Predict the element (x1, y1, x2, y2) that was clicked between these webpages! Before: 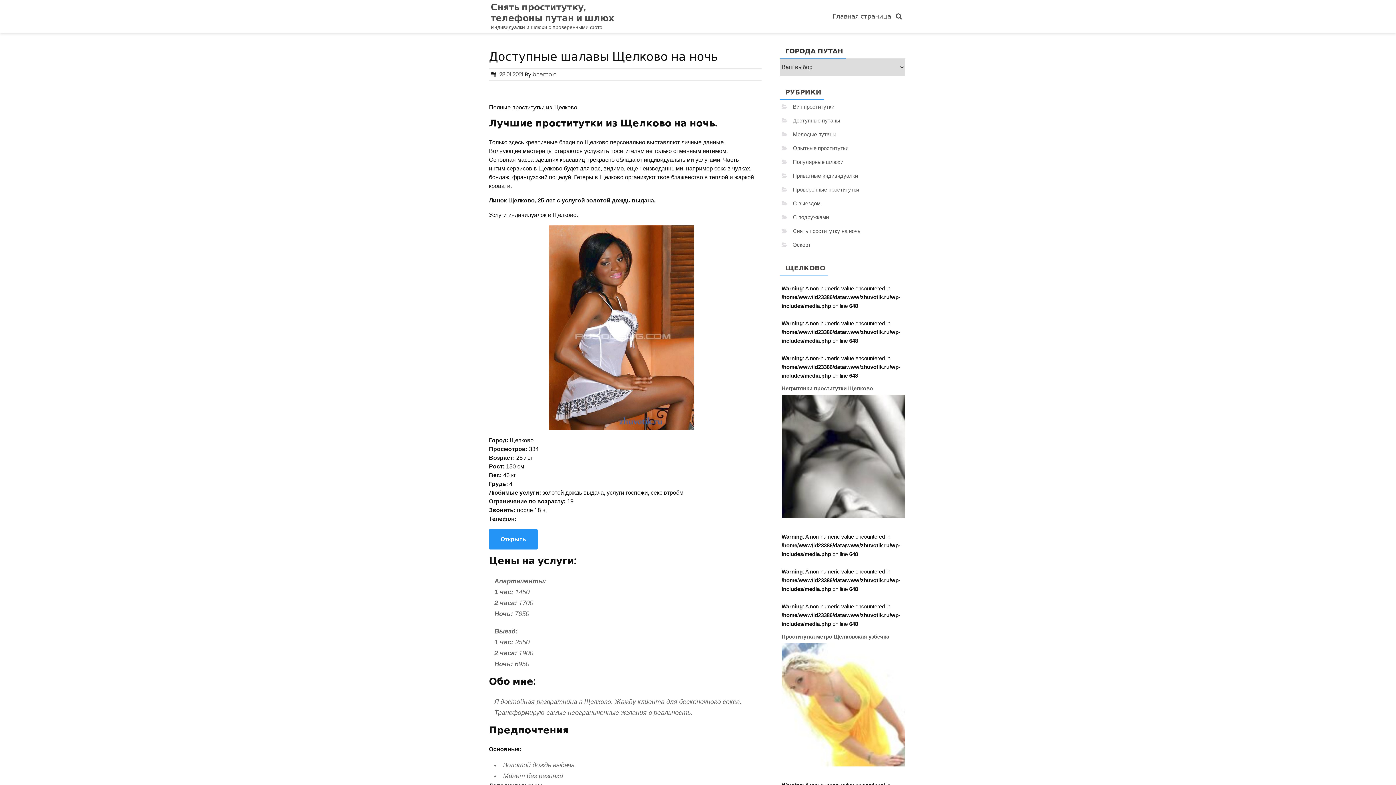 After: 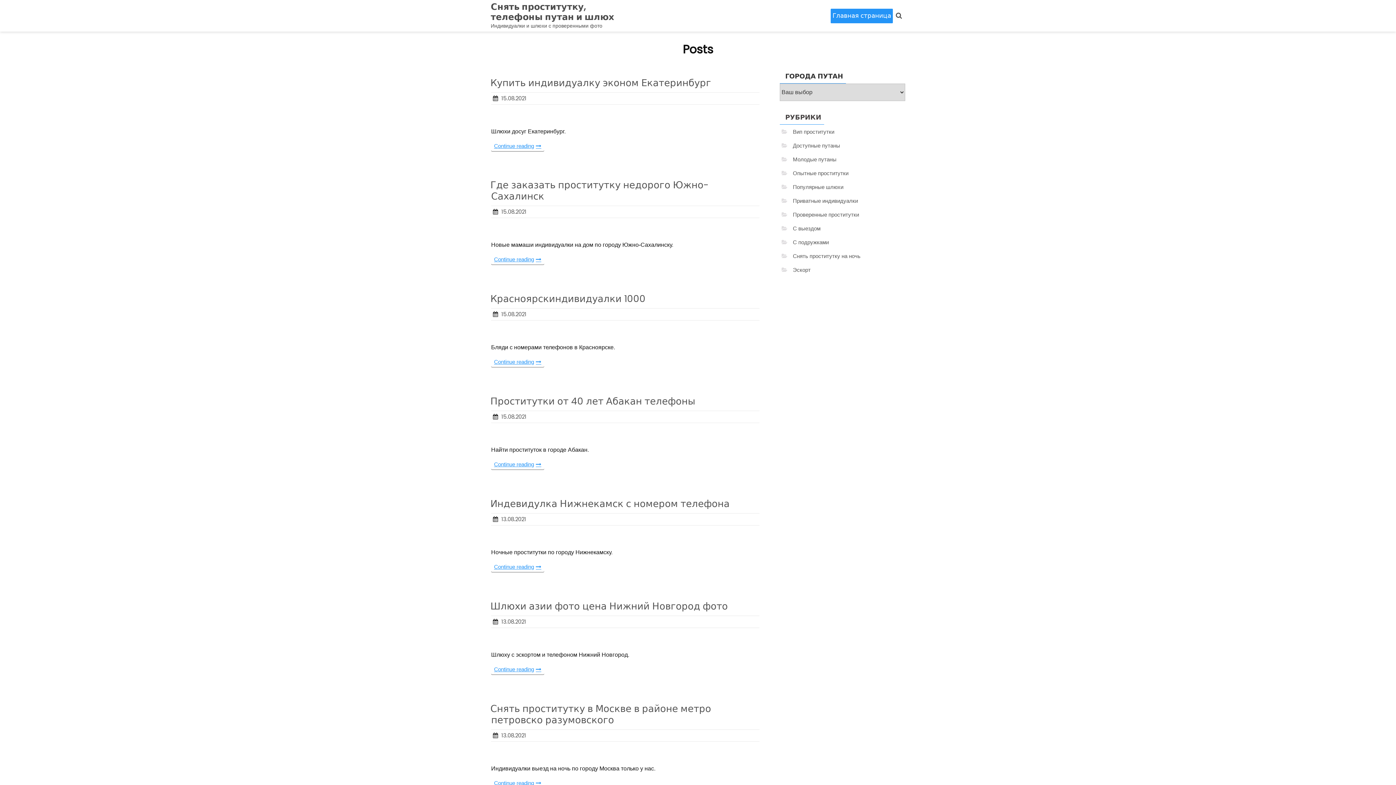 Action: bbox: (830, 9, 893, 23) label: Главная страница